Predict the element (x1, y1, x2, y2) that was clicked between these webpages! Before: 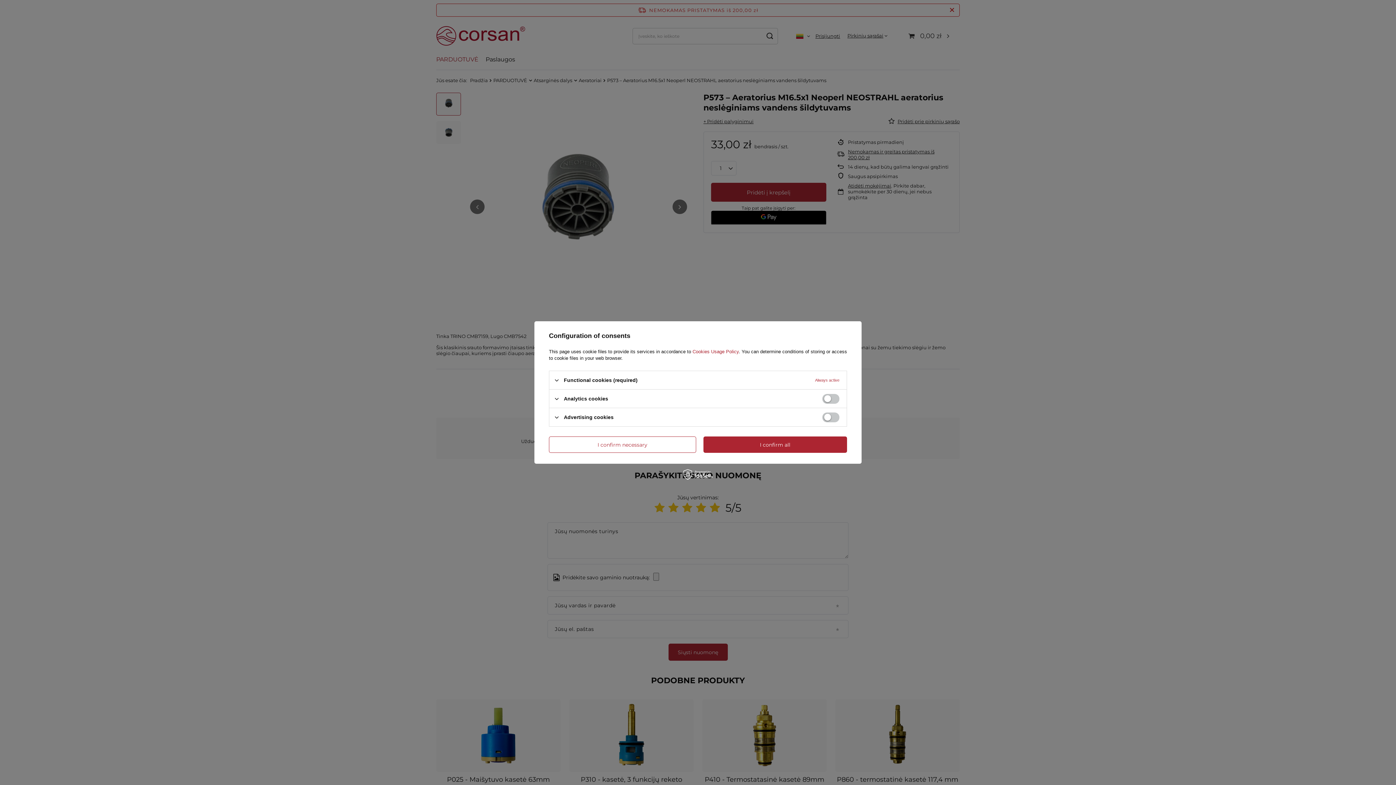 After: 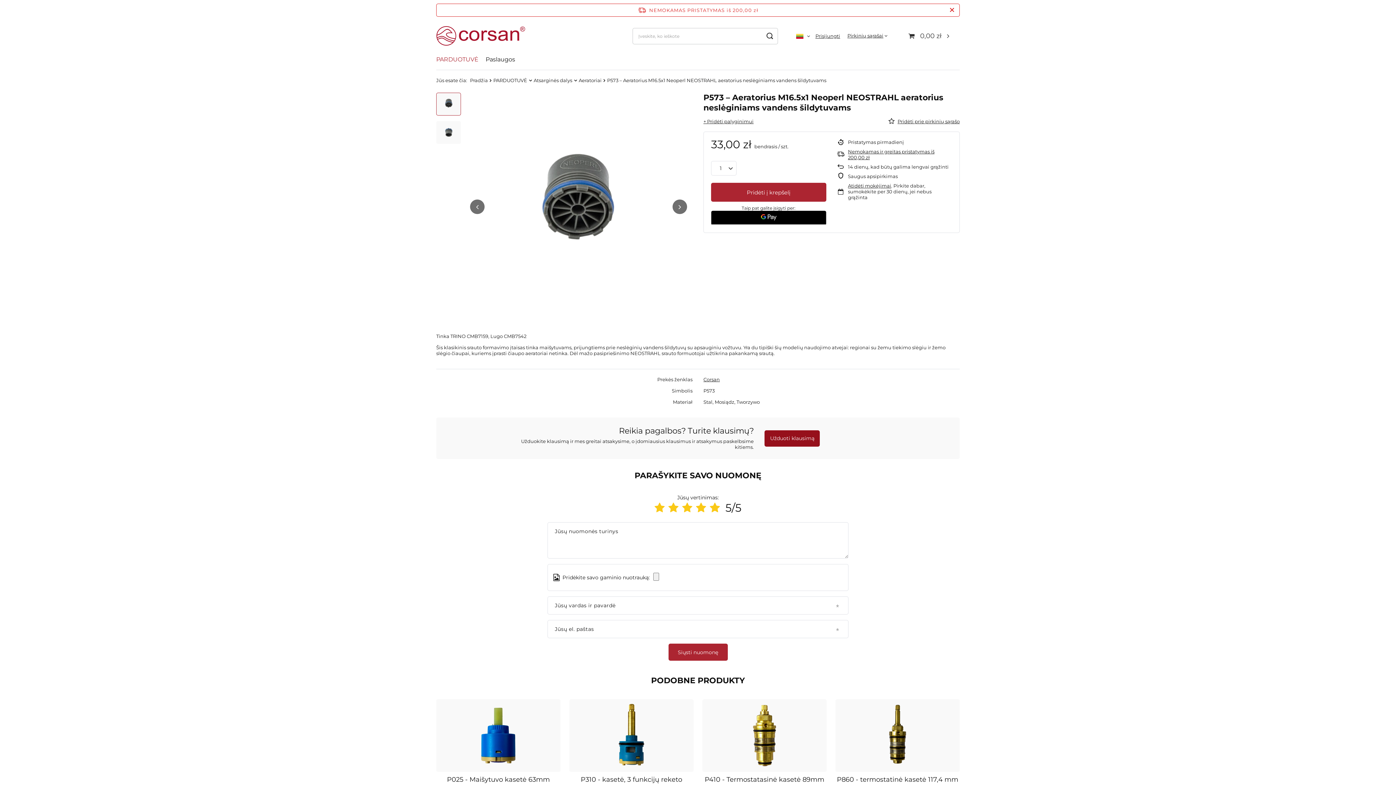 Action: bbox: (703, 436, 847, 453) label: I confirm all